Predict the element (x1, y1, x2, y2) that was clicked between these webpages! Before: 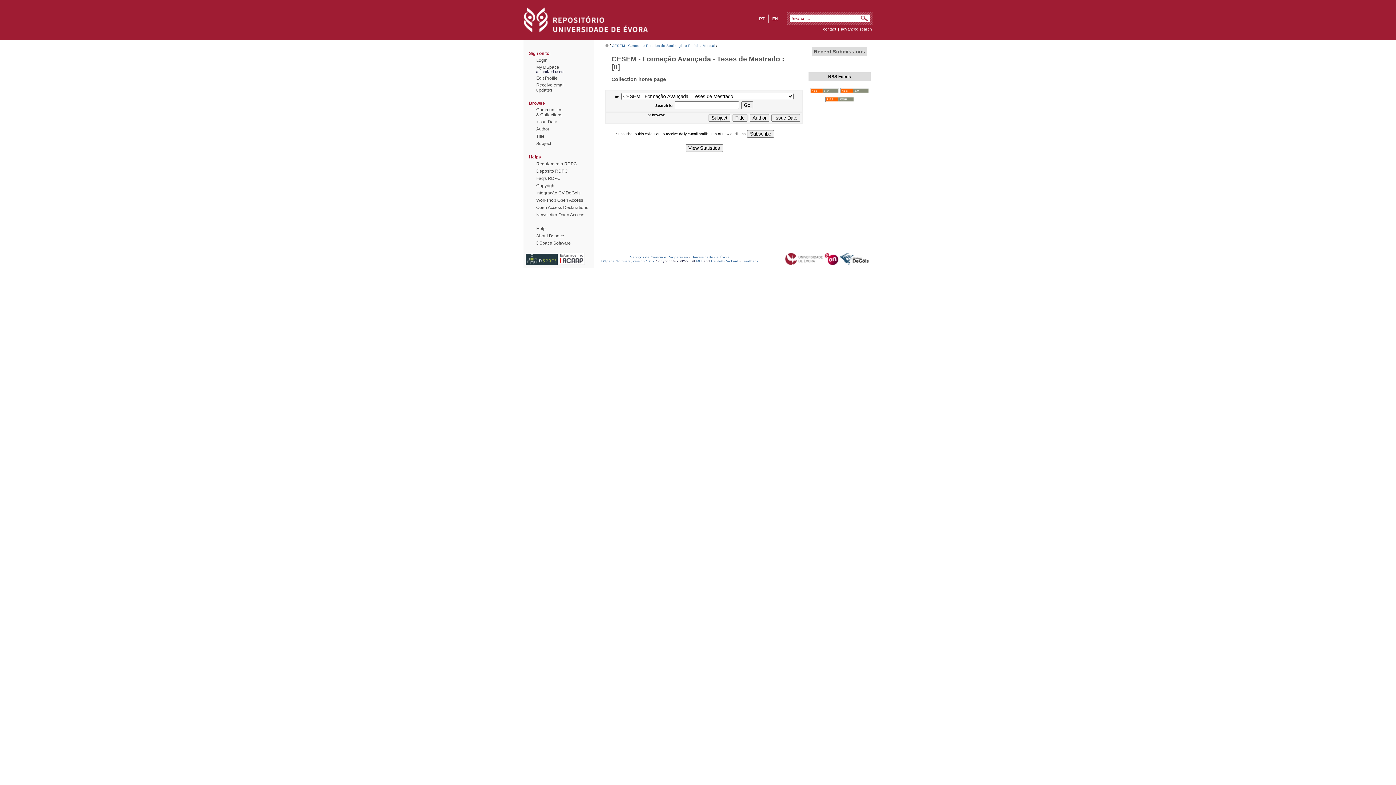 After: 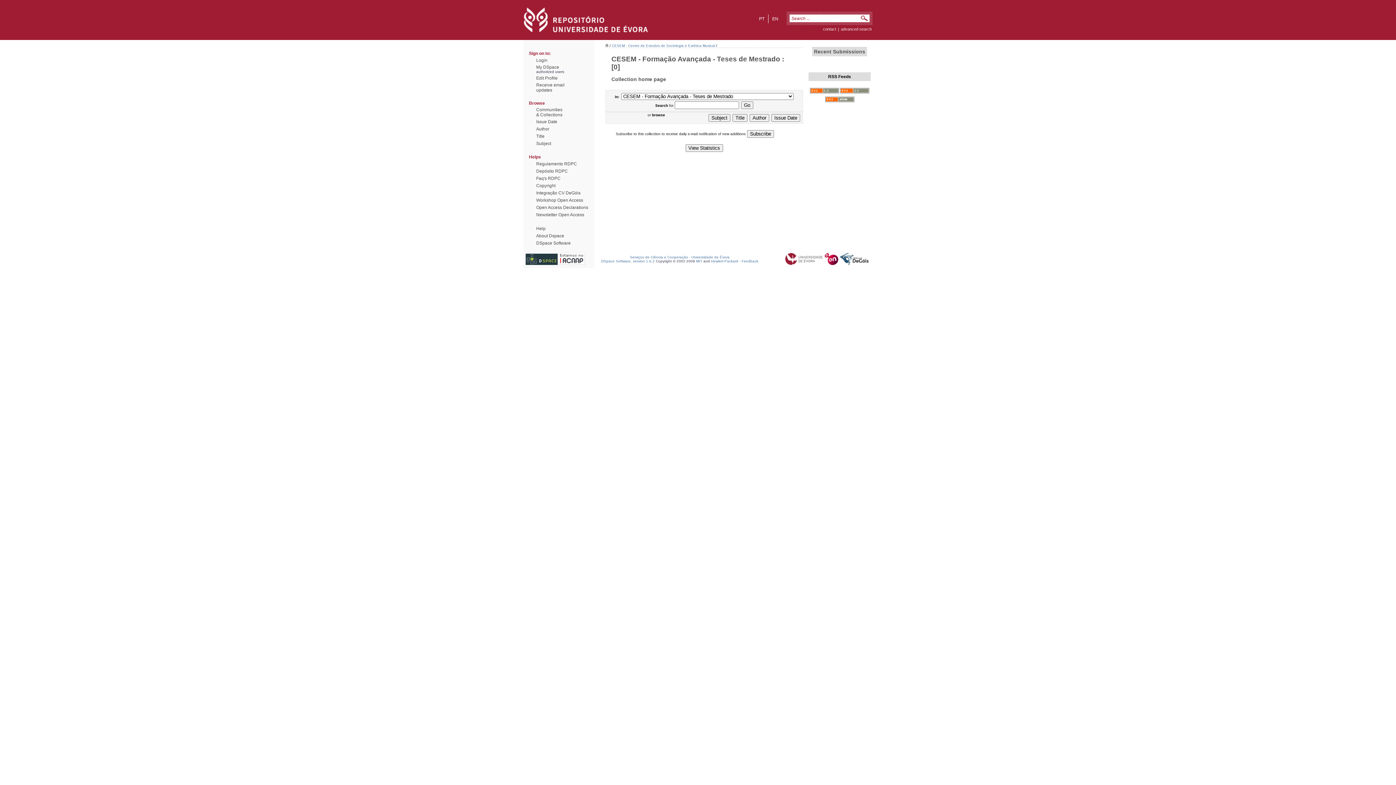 Action: bbox: (824, 261, 838, 266)